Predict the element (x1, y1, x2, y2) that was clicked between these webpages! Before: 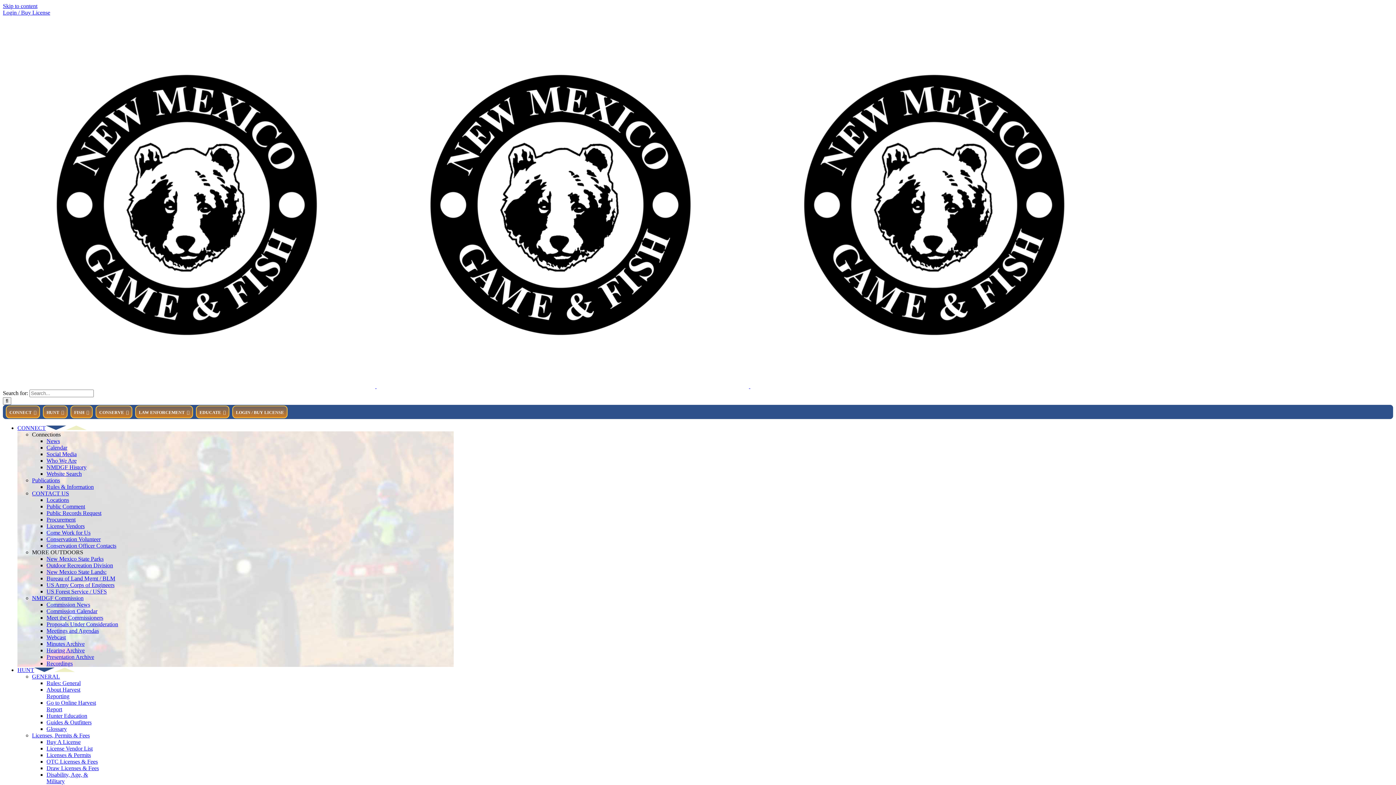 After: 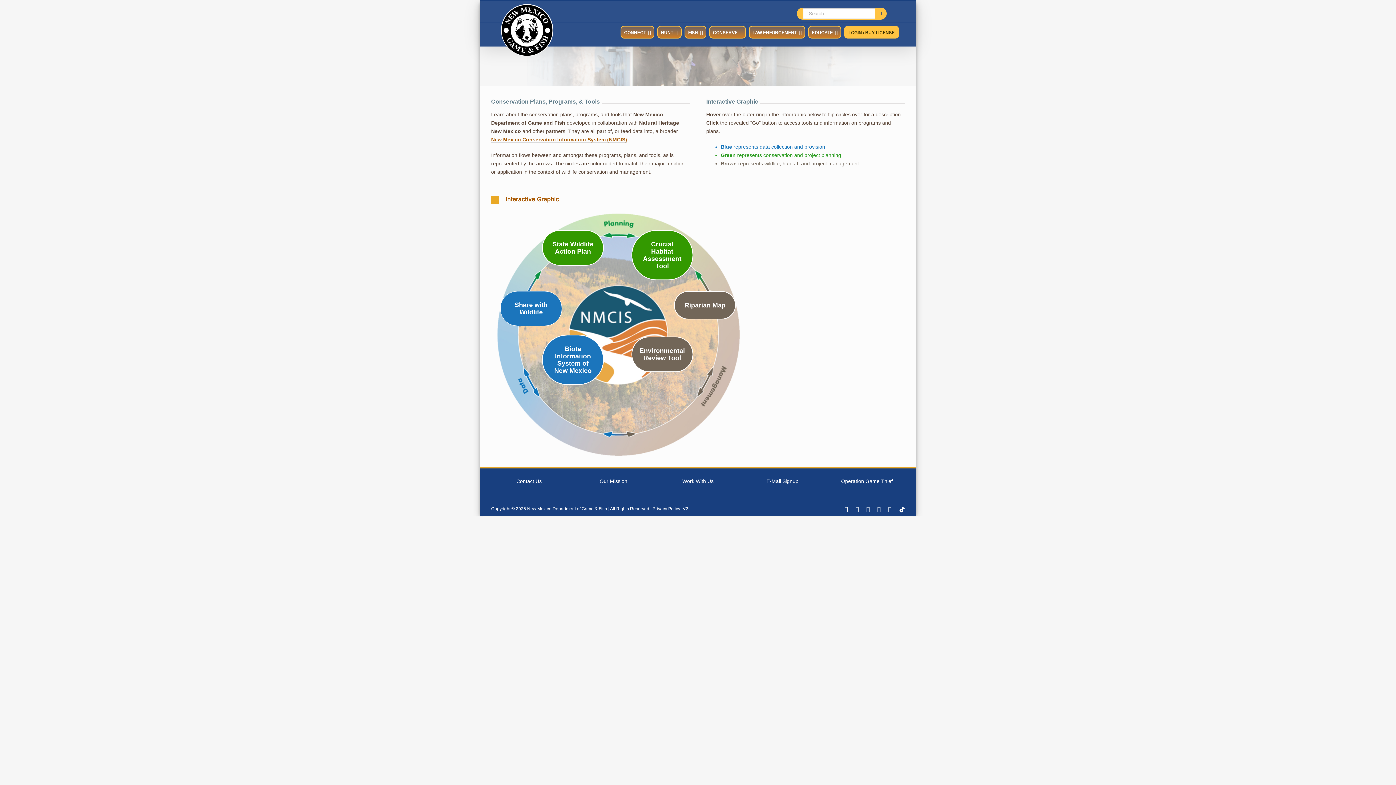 Action: label: CONSERVE bbox: (95, 405, 132, 418)